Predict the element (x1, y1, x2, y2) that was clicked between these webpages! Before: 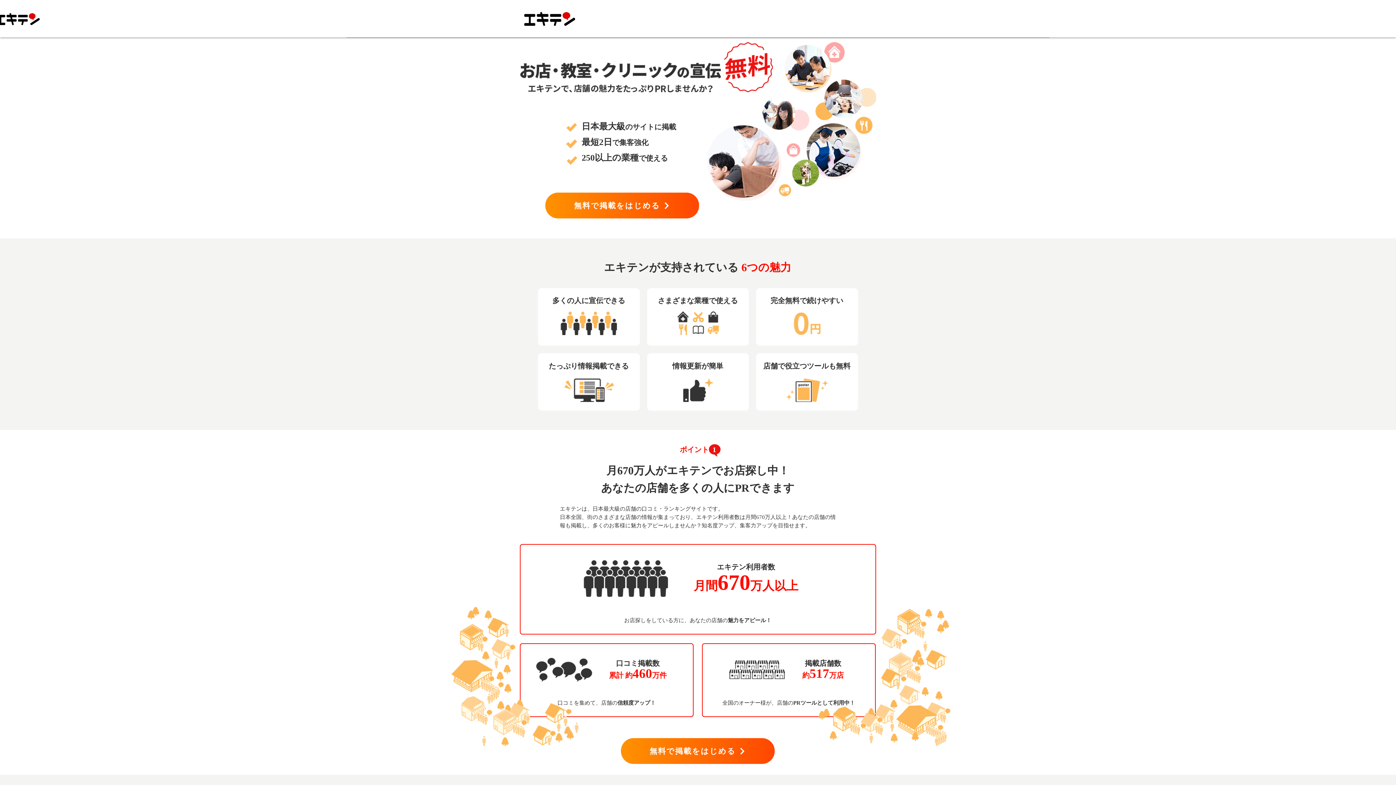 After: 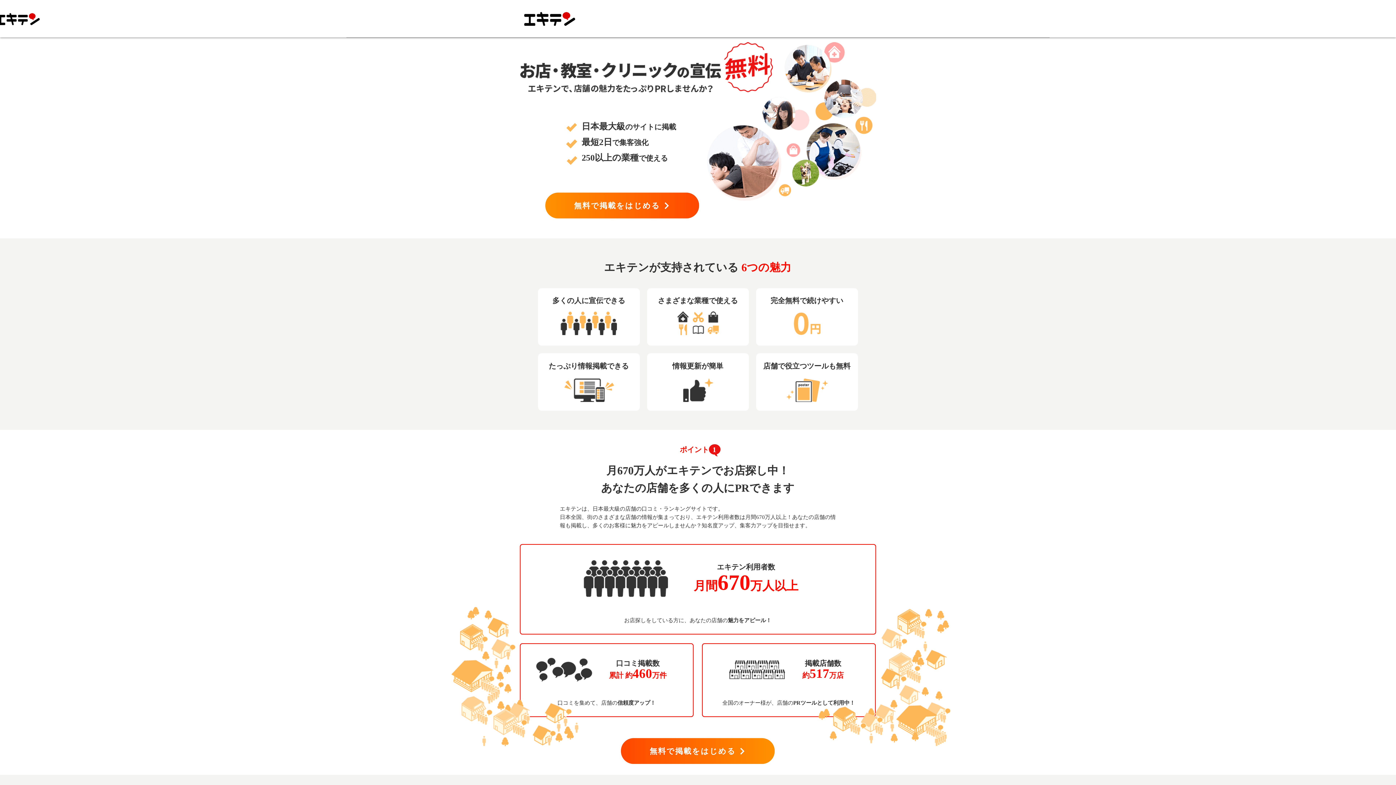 Action: label: 無料で掲載をはじめる bbox: (621, 738, 774, 764)